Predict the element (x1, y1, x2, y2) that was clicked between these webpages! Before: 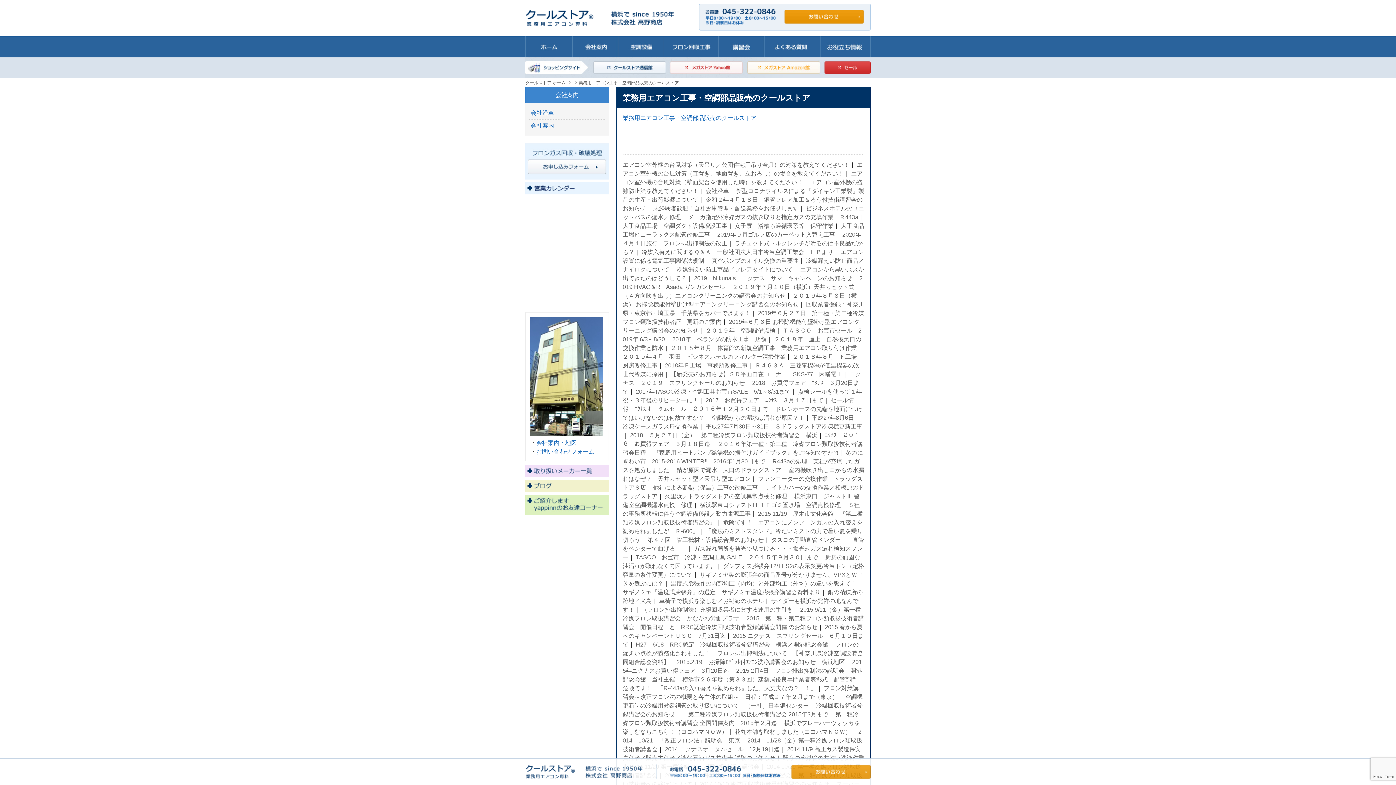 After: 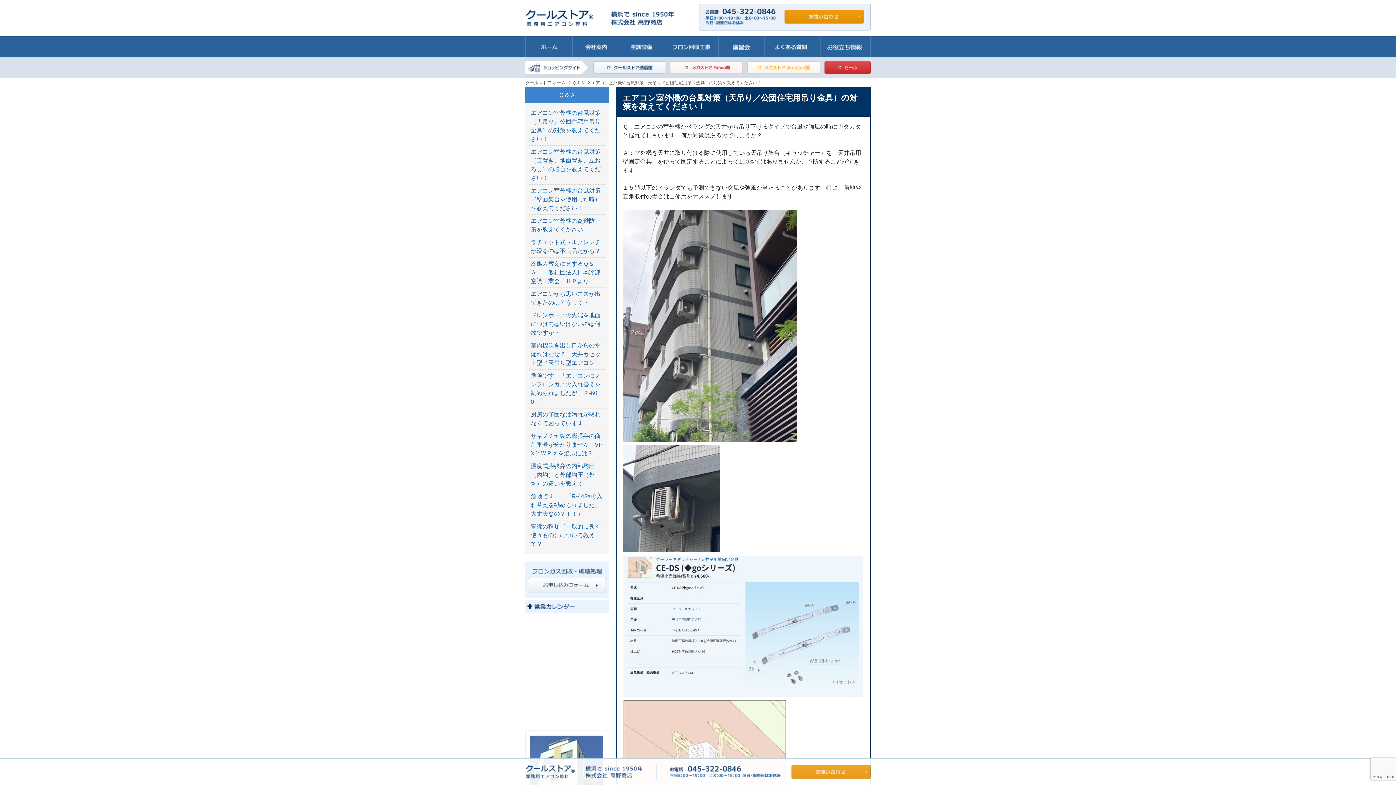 Action: bbox: (622, 161, 849, 168) label: エアコン室外機の台風対策（天吊り／公団住宅用吊り金具）の対策を教えてください！